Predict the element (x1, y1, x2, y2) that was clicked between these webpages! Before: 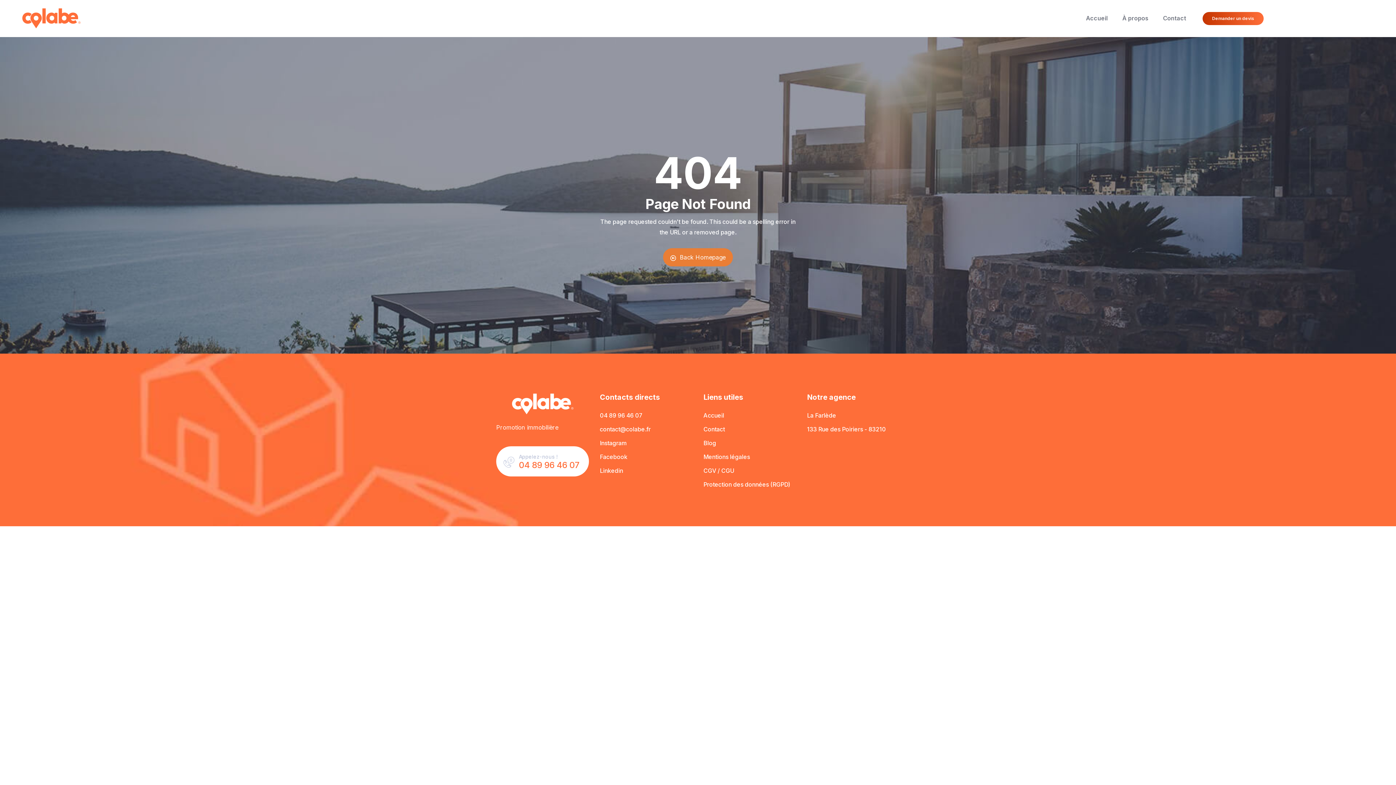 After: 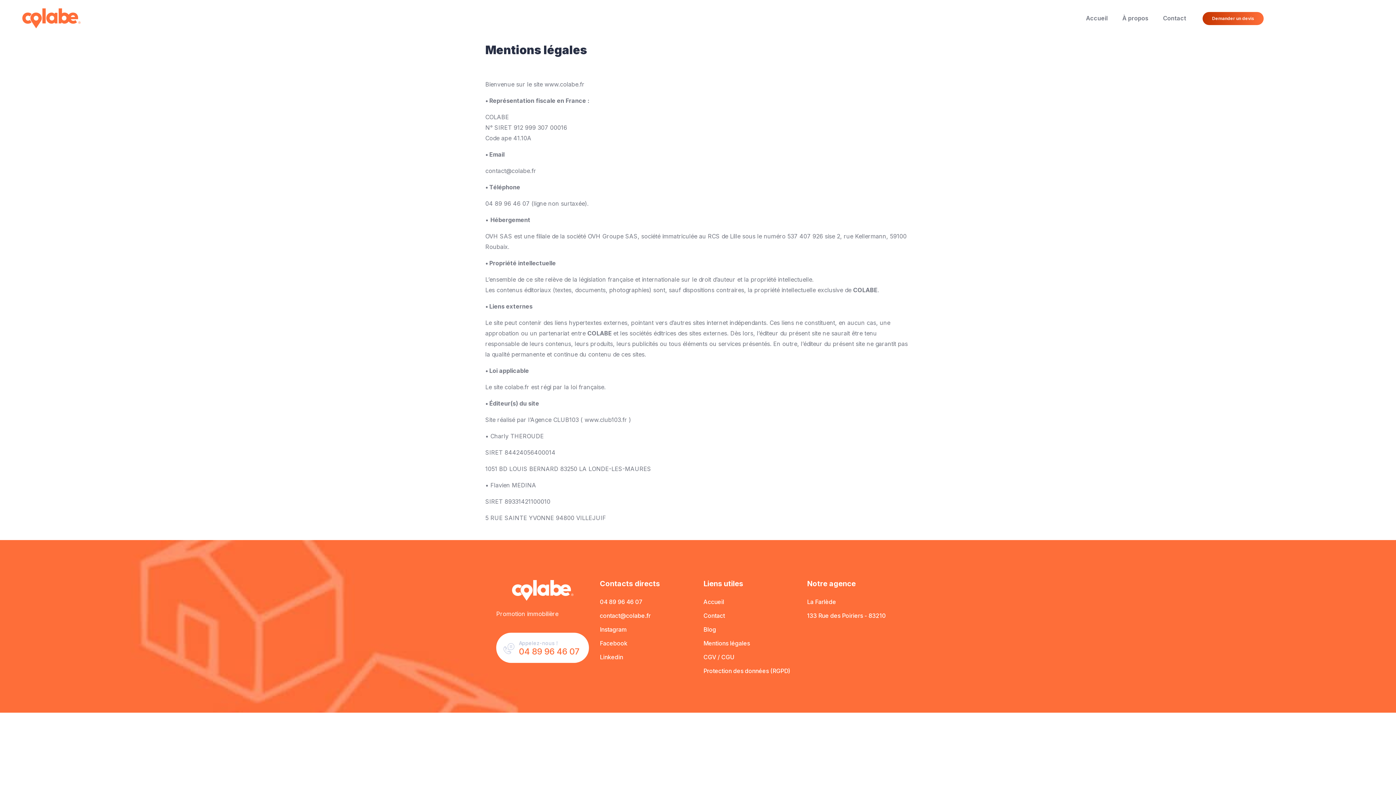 Action: label: Mentions légales bbox: (703, 452, 796, 462)